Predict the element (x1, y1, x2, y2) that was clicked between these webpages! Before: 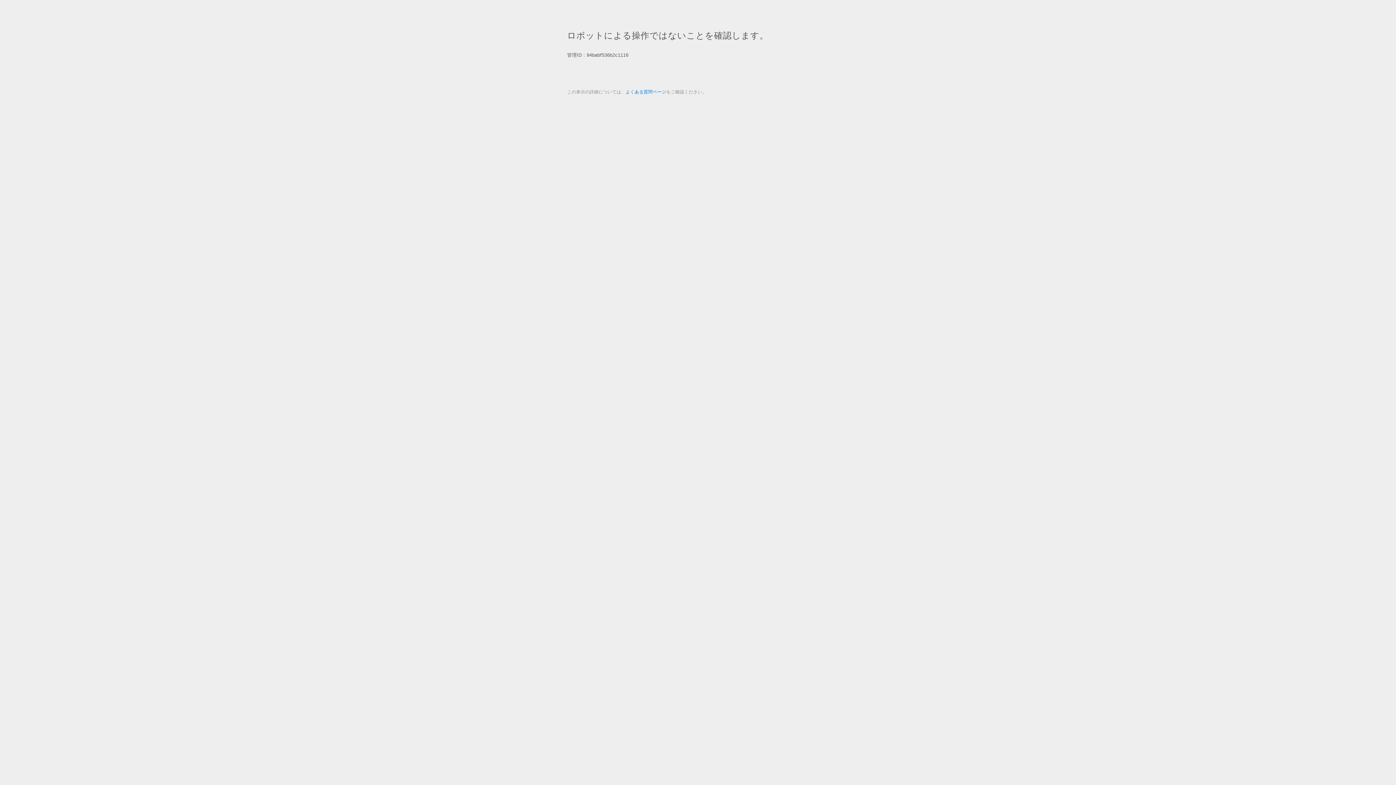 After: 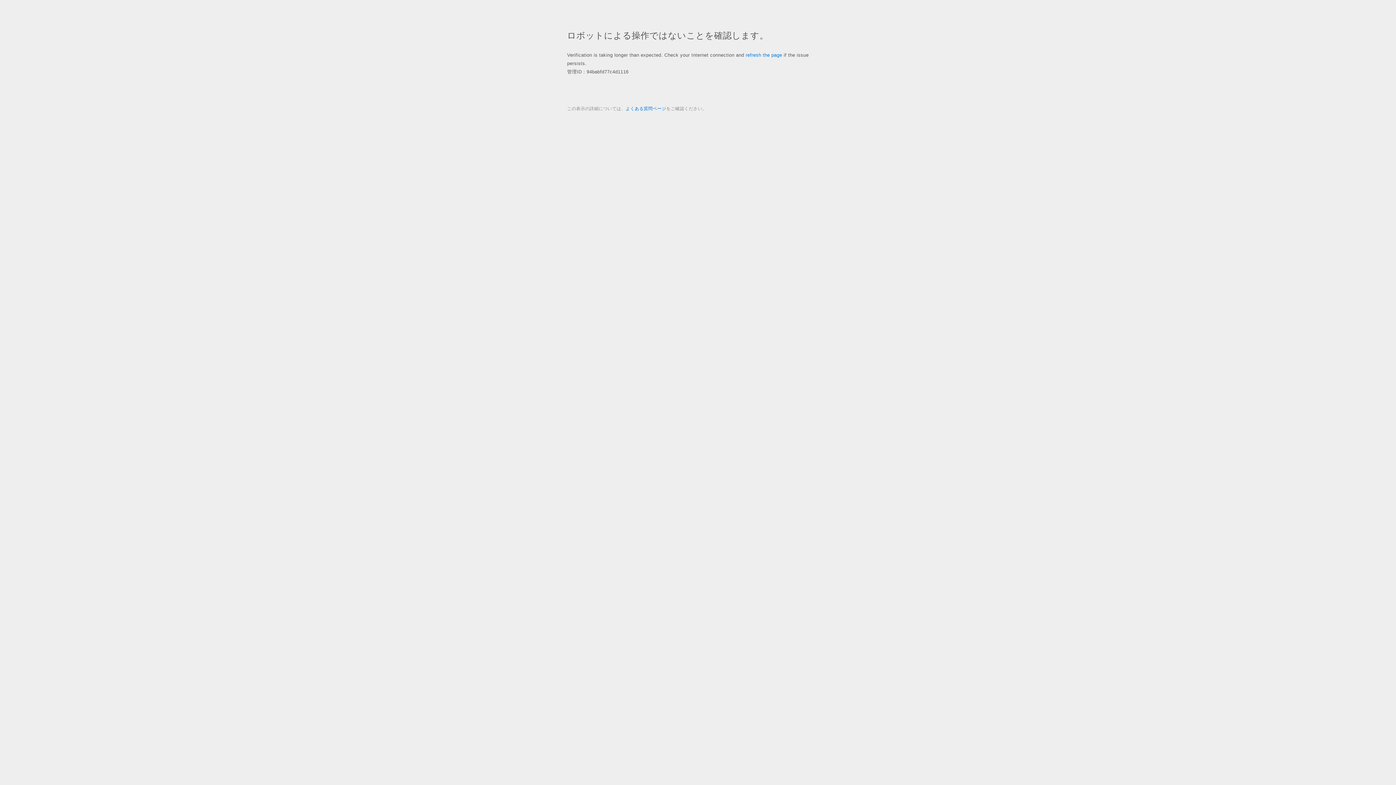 Action: label: よくある質問ページ bbox: (625, 89, 666, 94)